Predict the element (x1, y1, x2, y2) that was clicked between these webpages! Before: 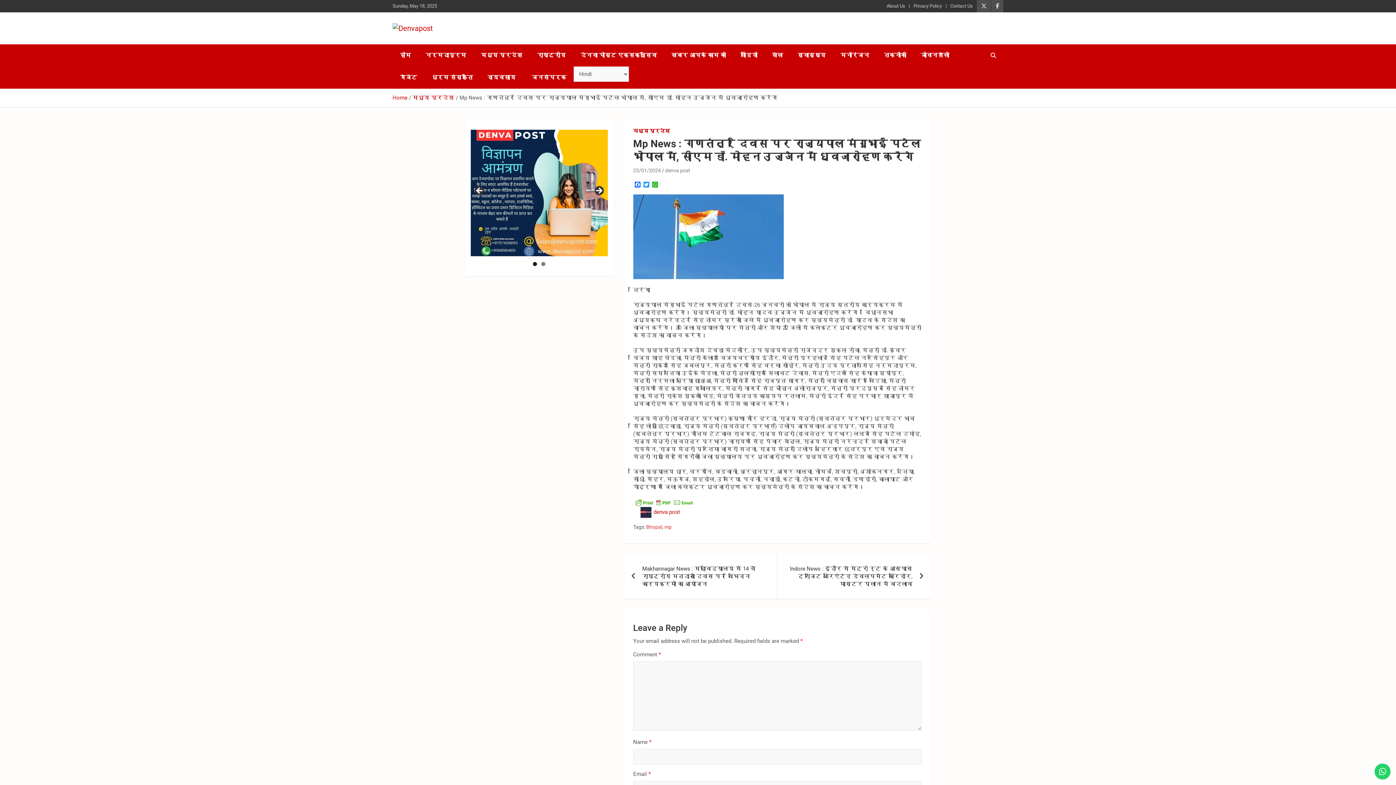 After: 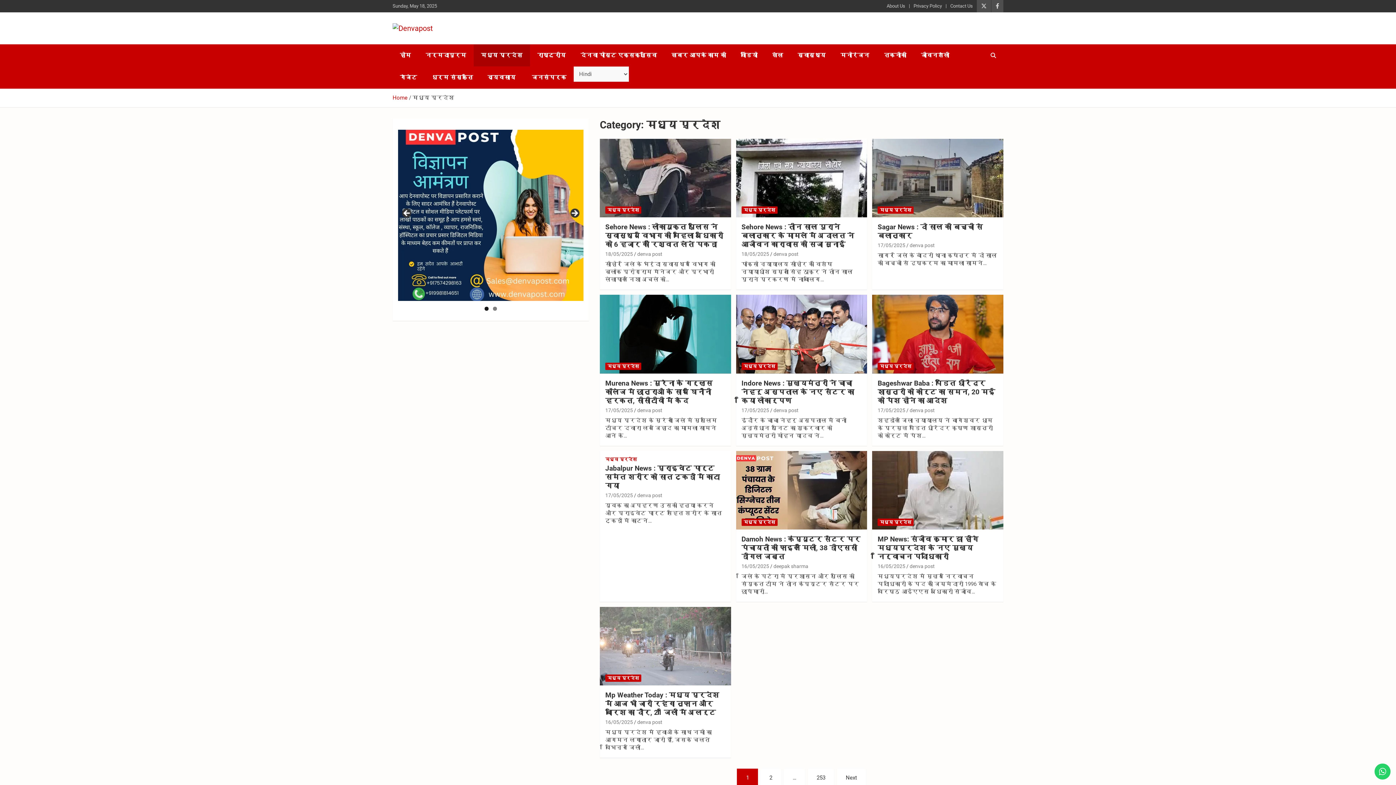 Action: bbox: (412, 94, 454, 101) label: मध्य प्रदेश